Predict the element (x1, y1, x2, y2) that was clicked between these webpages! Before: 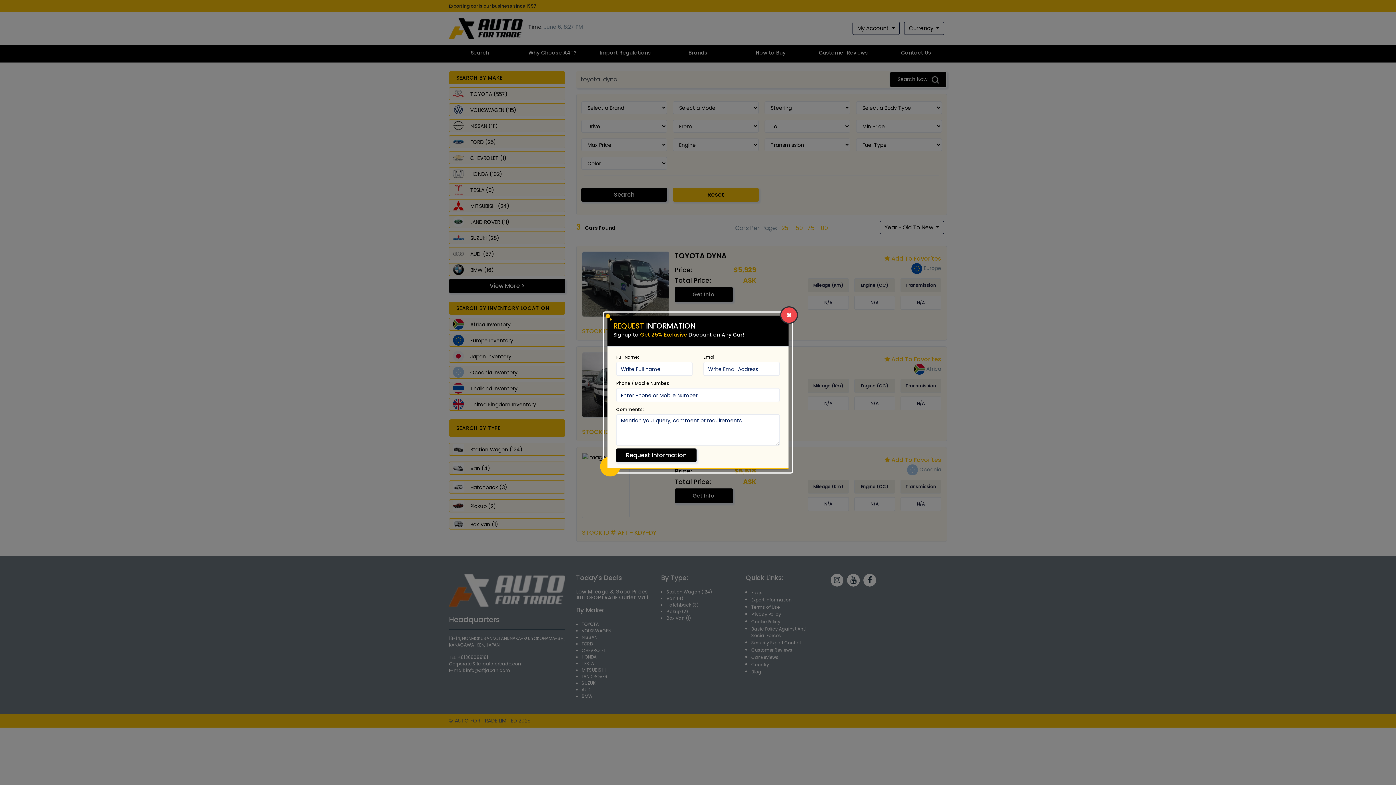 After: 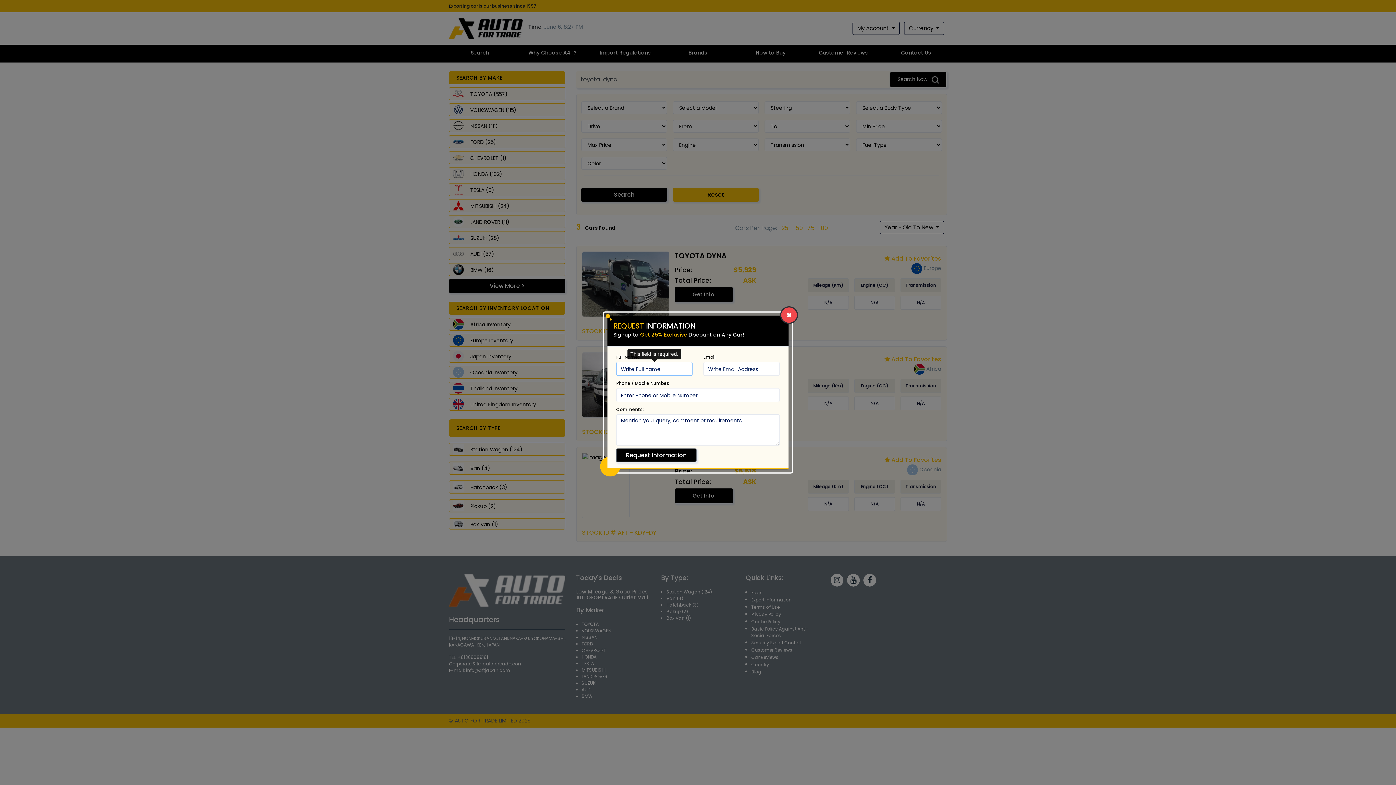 Action: label: Request Information bbox: (616, 445, 696, 459)